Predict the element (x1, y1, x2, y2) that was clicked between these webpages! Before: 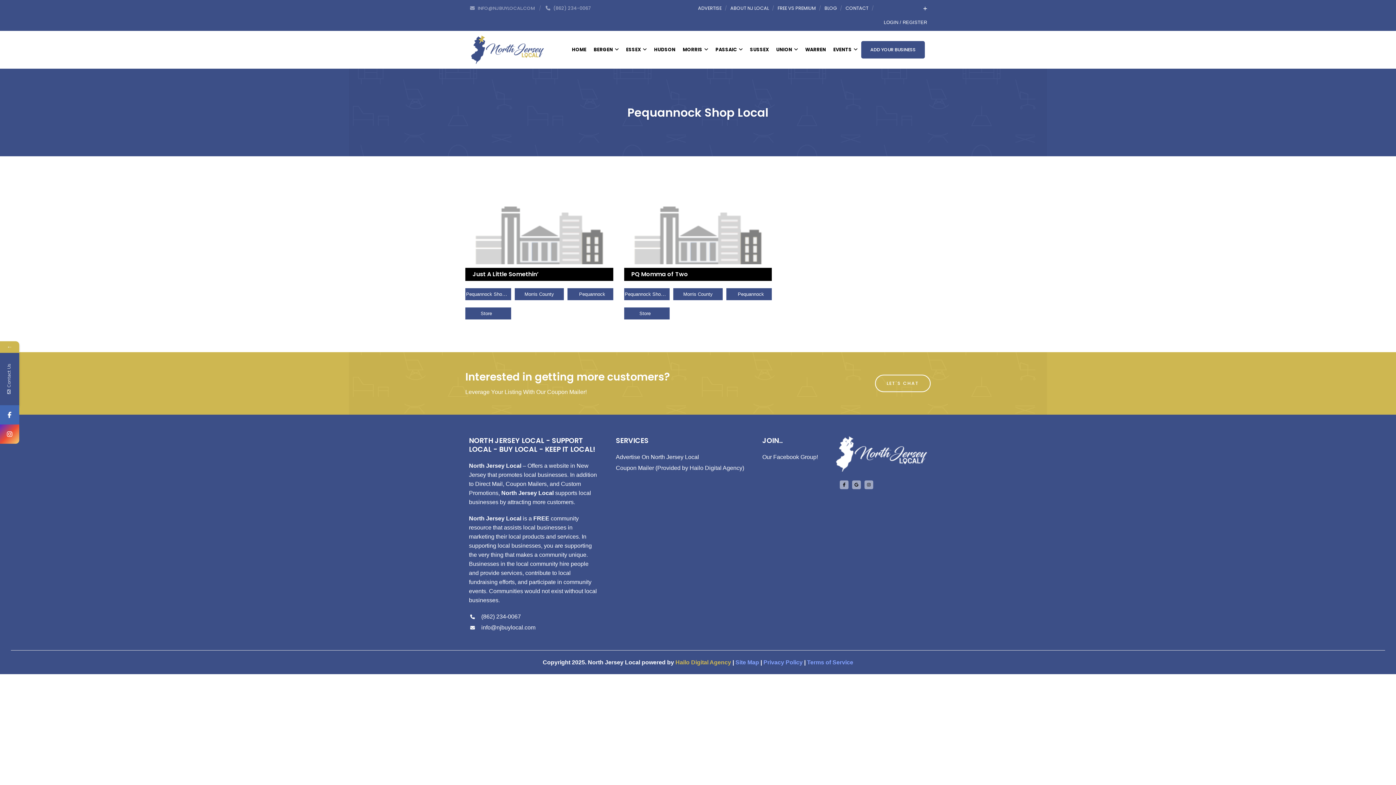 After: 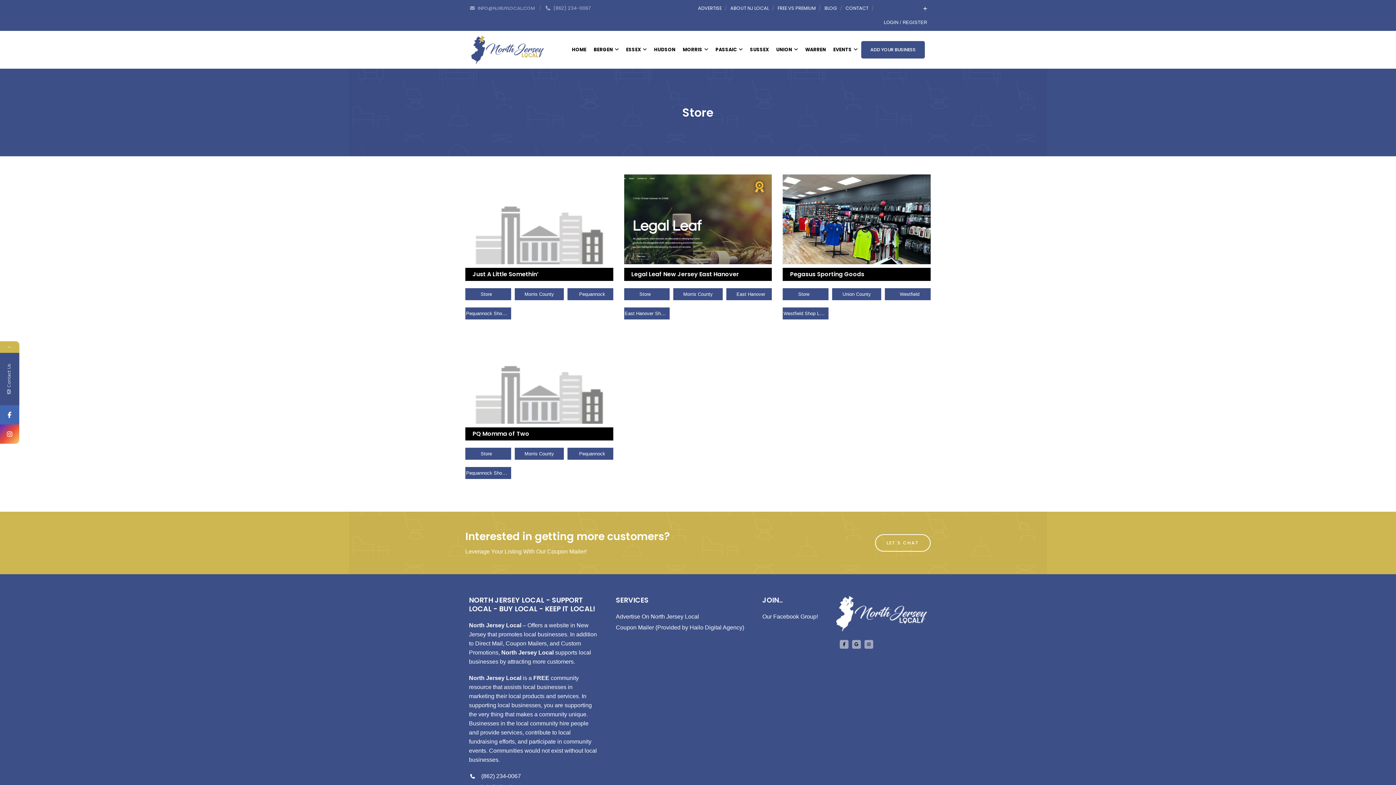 Action: label: Store bbox: (461, 307, 511, 319)